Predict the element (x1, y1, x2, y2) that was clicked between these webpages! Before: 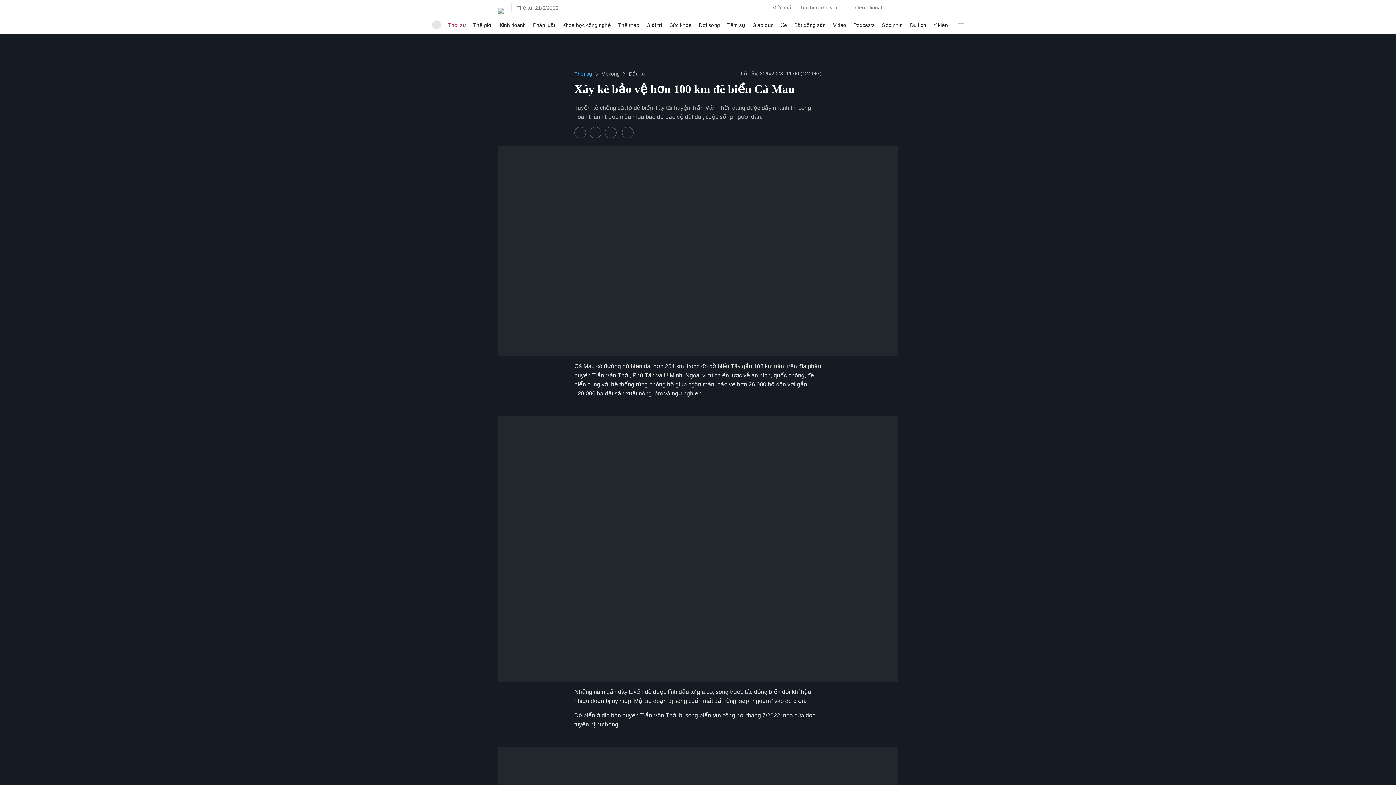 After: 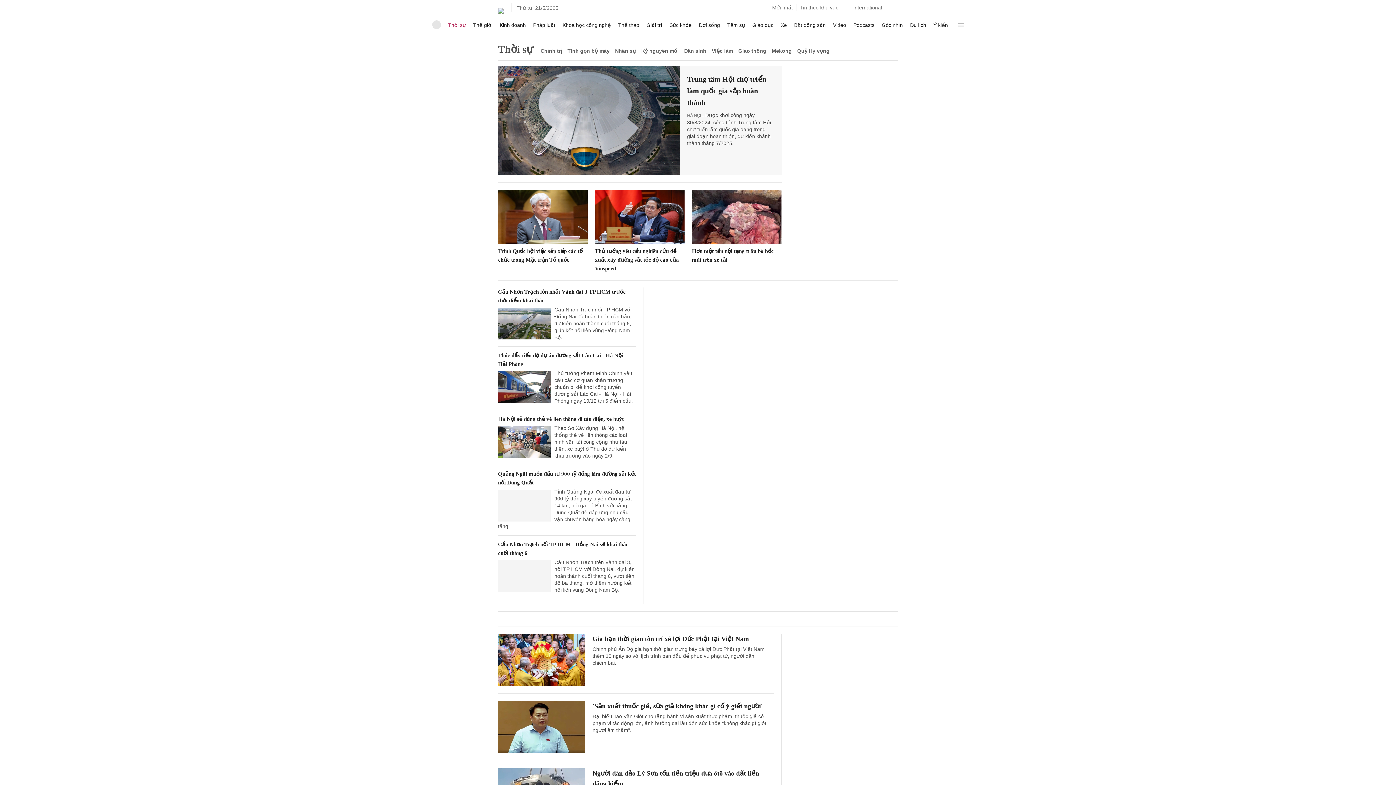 Action: bbox: (448, 16, 466, 33) label: Thời sự